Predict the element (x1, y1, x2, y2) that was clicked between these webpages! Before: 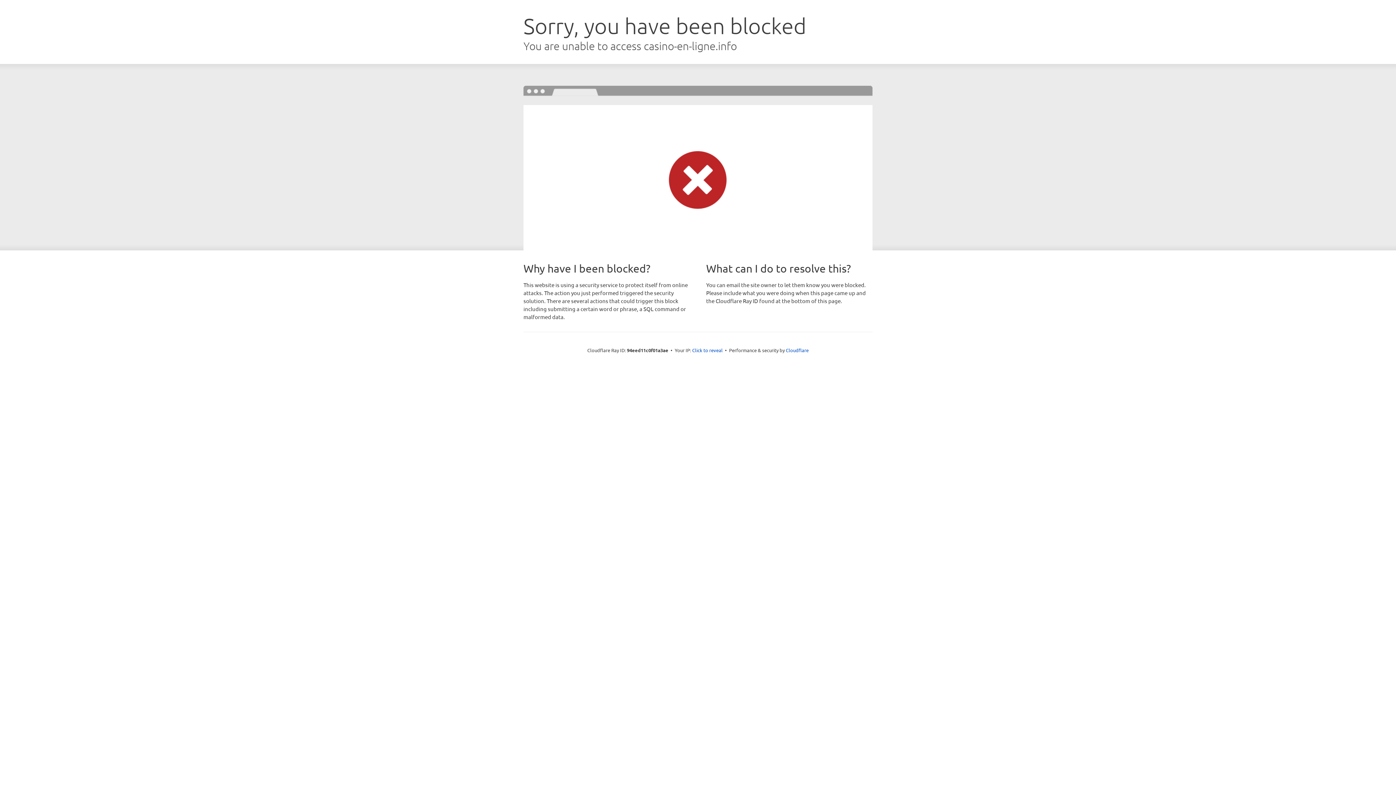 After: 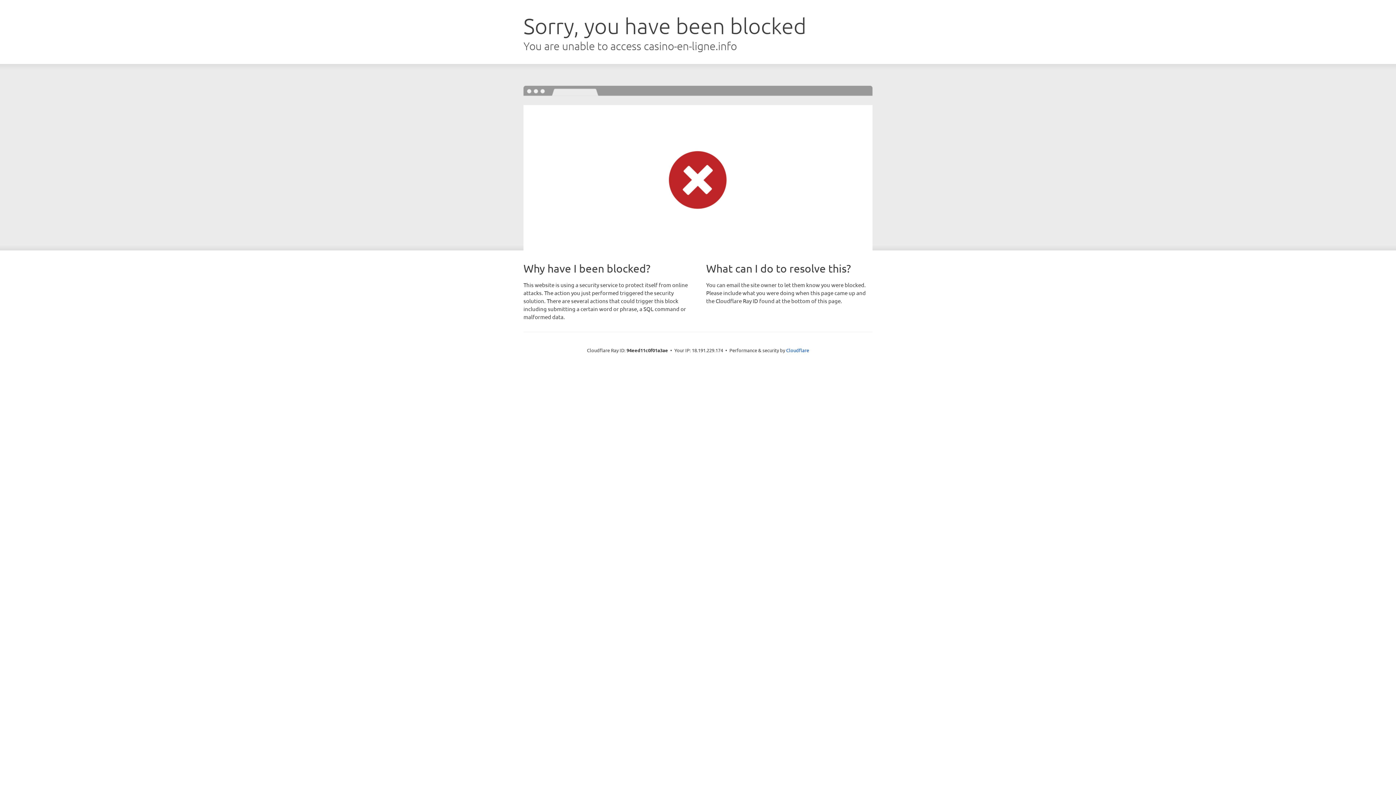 Action: label: Click to reveal bbox: (692, 346, 722, 353)